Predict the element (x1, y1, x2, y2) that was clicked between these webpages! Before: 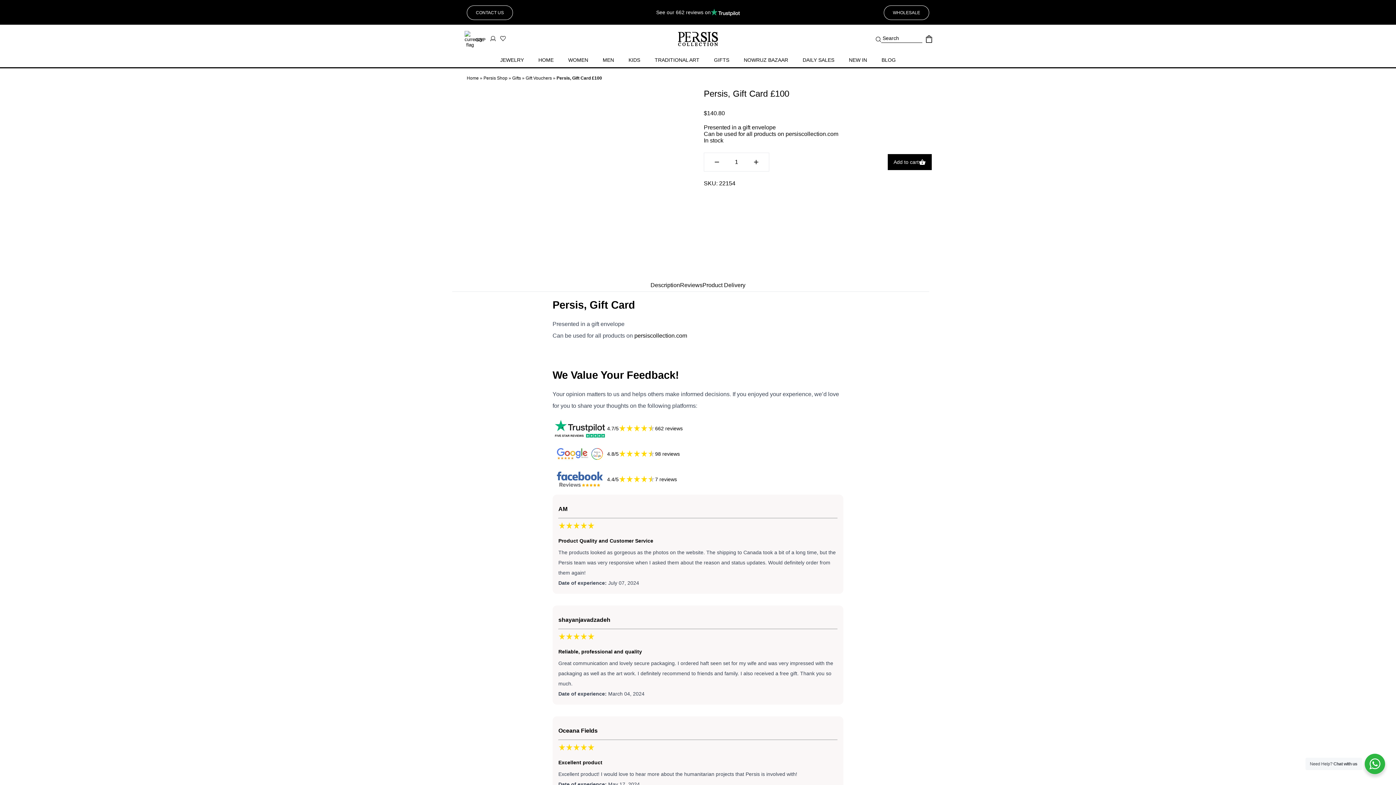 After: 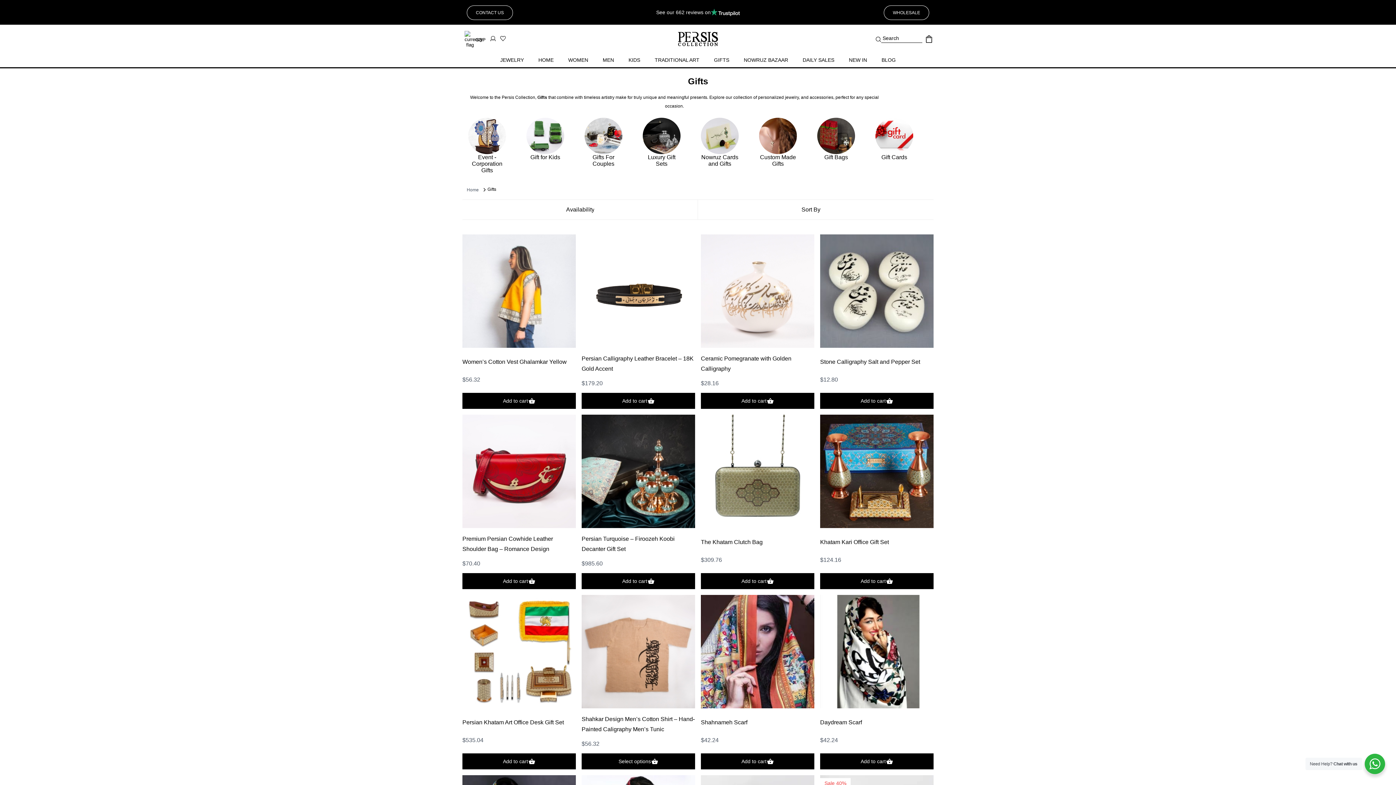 Action: label: Gifts bbox: (512, 75, 521, 80)